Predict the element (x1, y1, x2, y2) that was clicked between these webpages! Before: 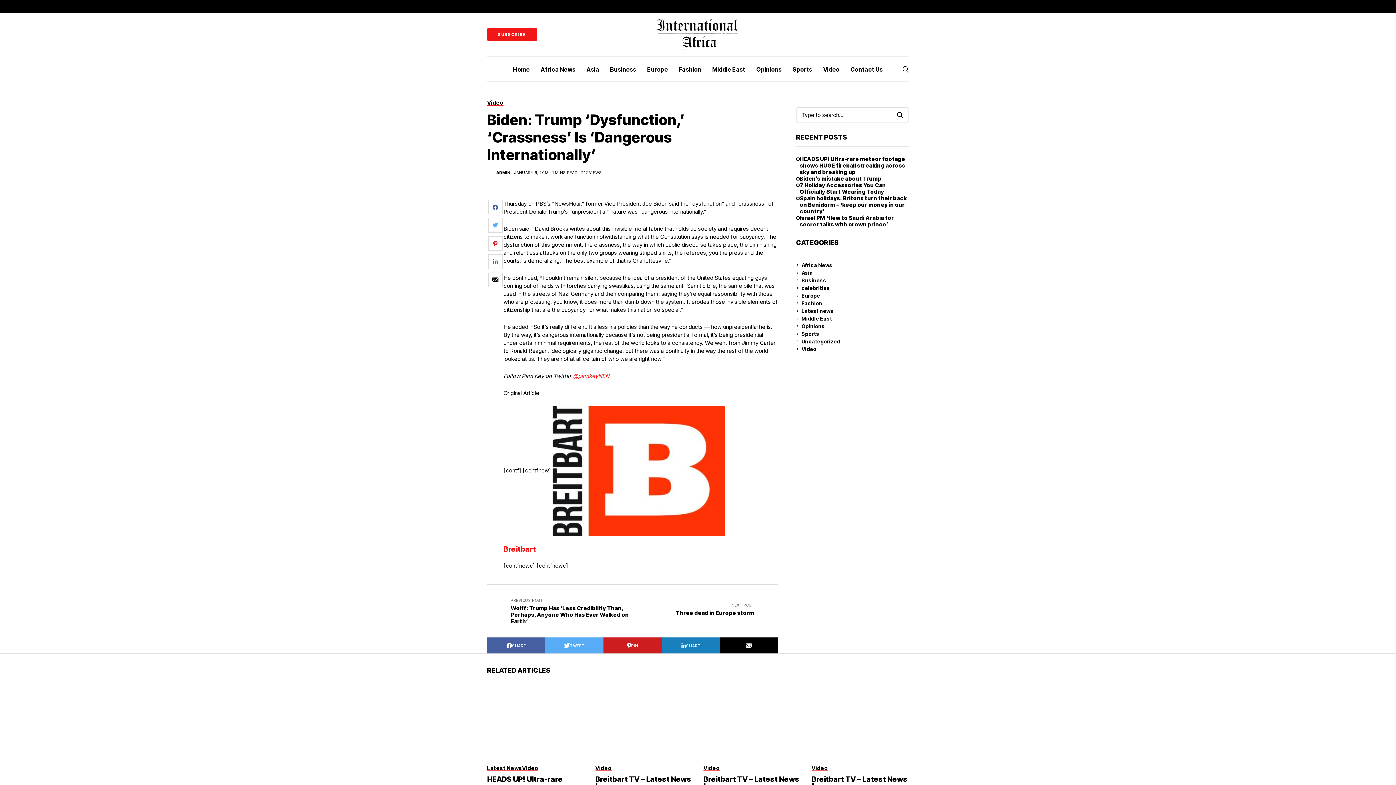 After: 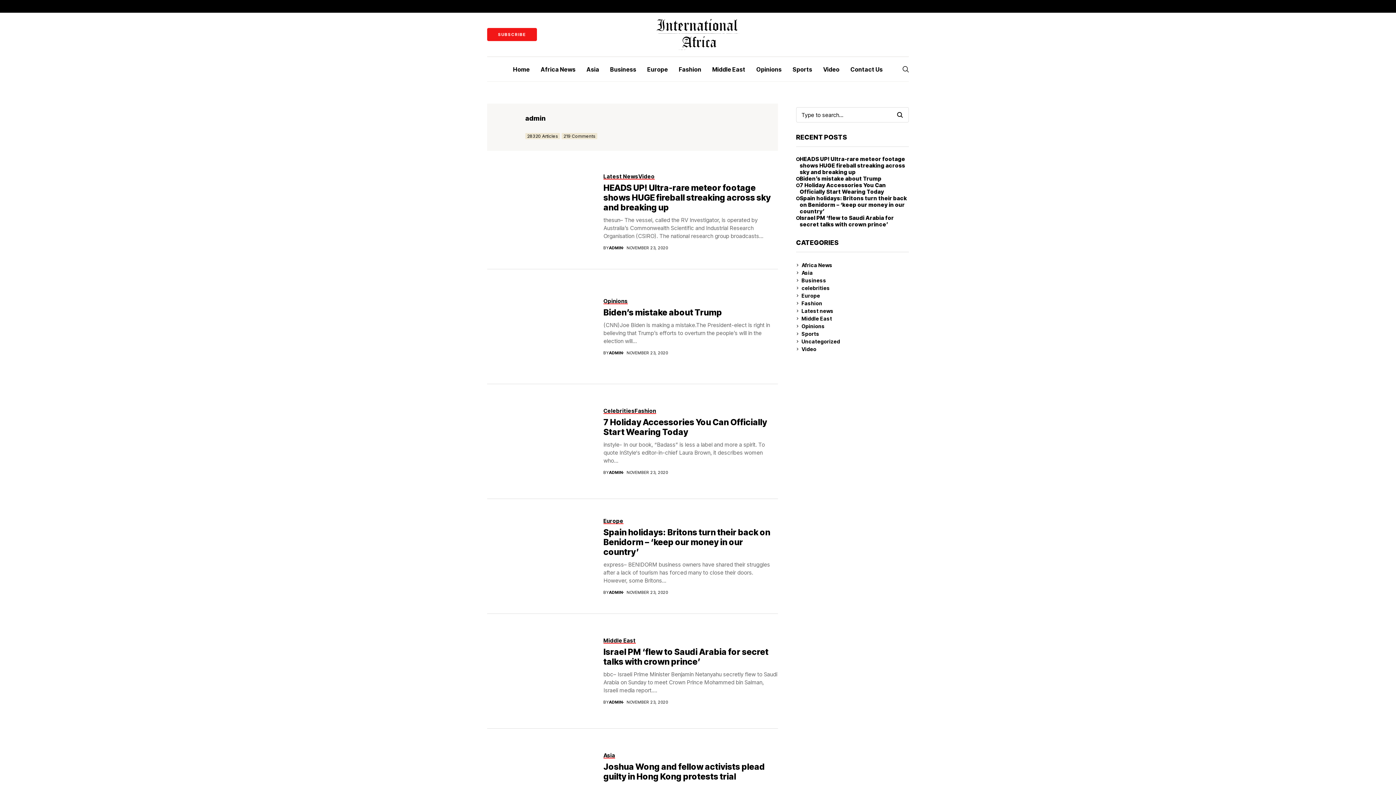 Action: label: ADMIN bbox: (496, 170, 510, 175)